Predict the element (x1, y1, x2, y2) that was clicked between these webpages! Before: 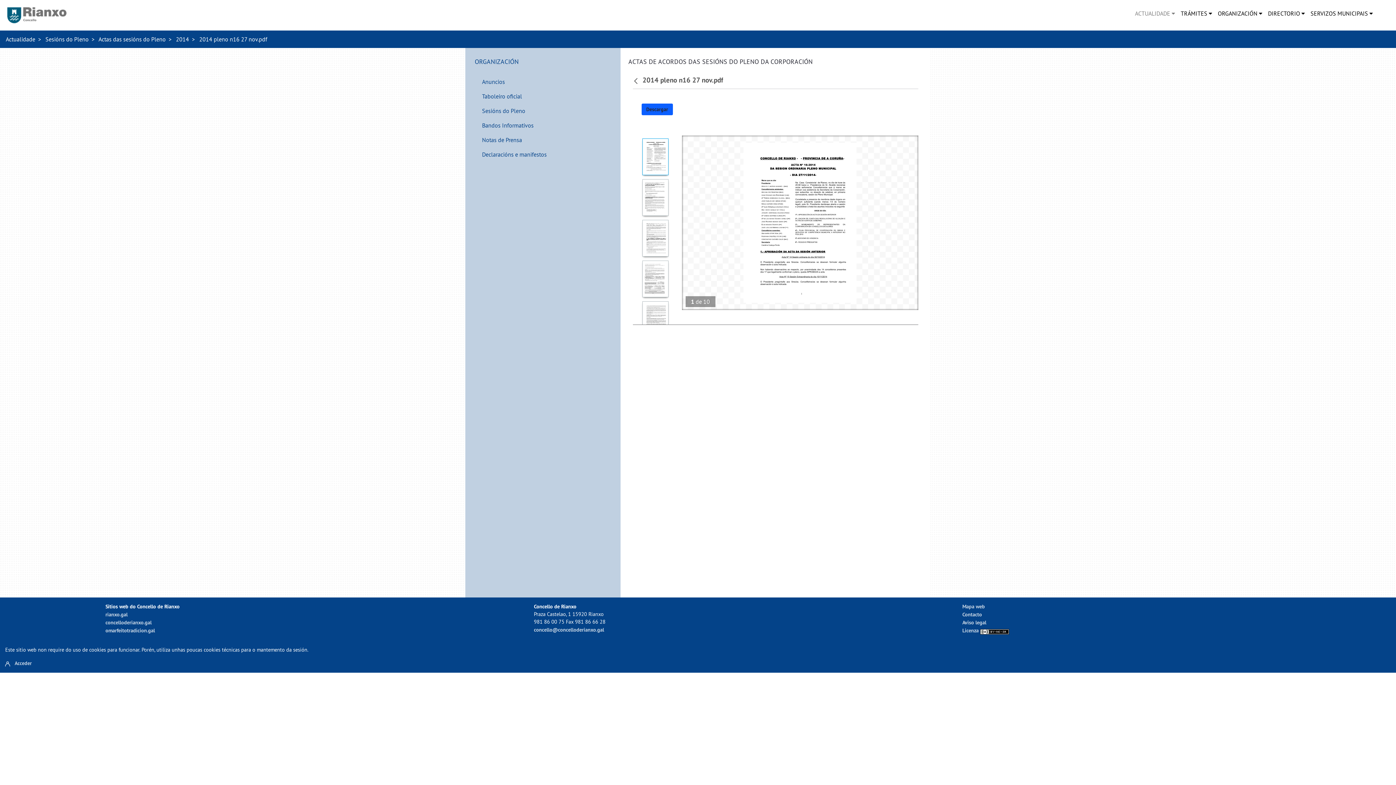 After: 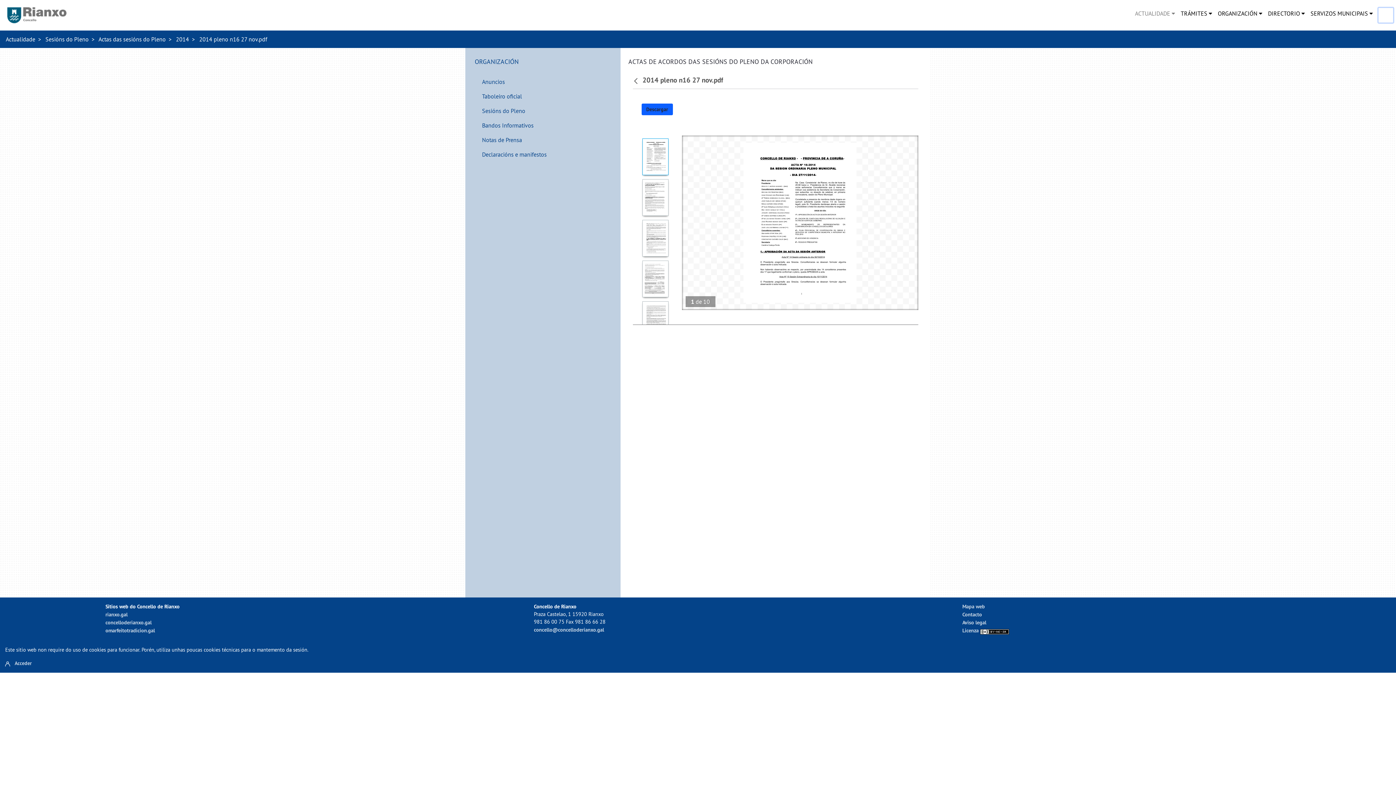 Action: bbox: (1378, 8, 1393, 22)